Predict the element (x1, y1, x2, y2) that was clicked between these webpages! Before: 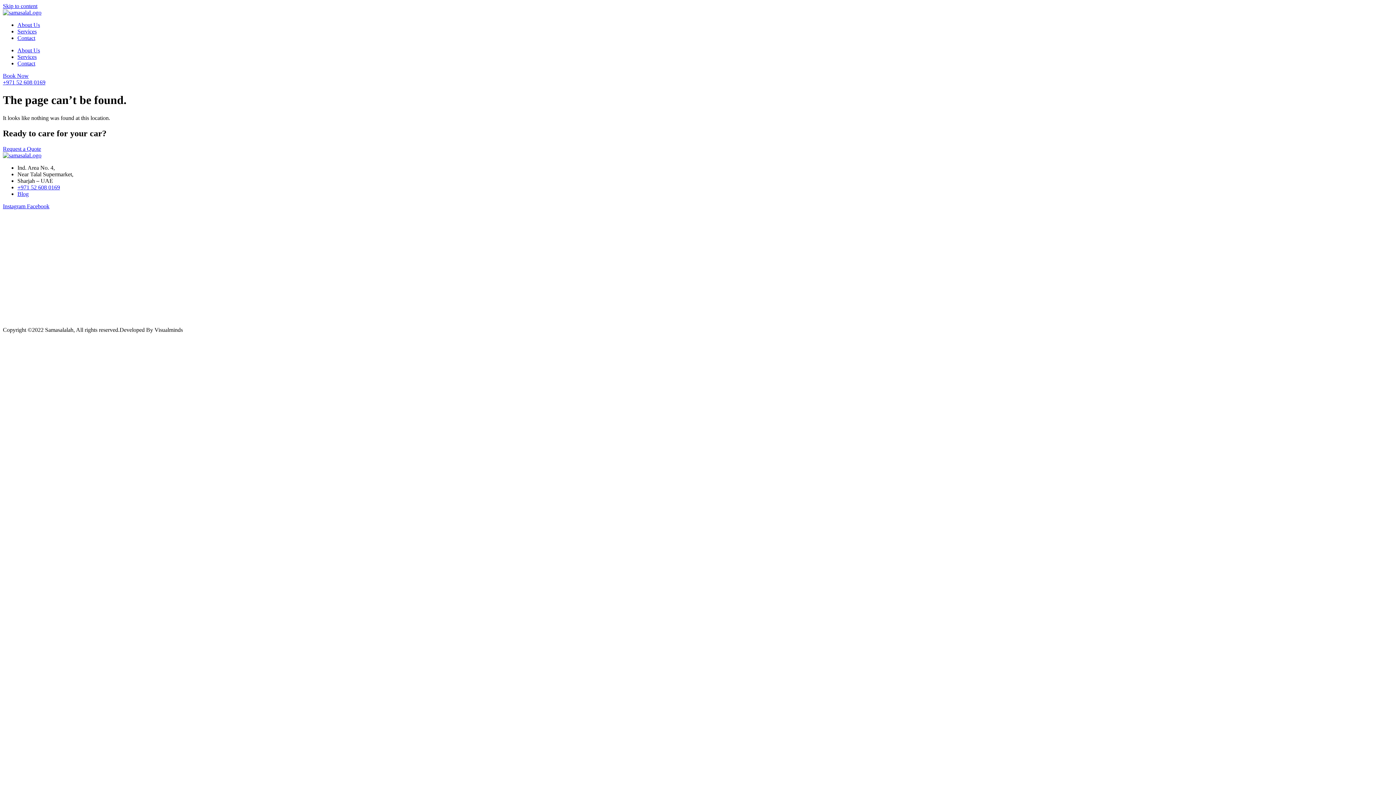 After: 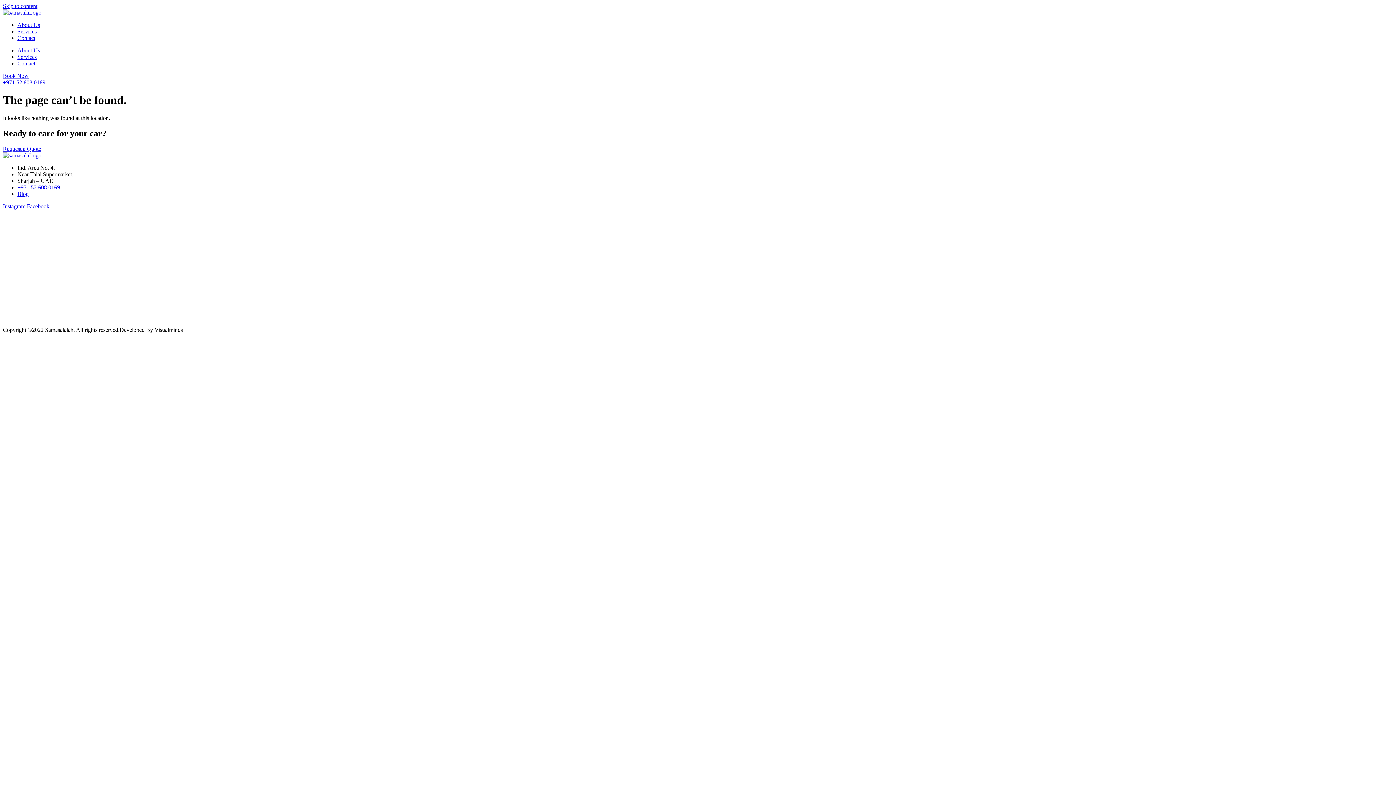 Action: bbox: (26, 203, 49, 209) label: Facebook